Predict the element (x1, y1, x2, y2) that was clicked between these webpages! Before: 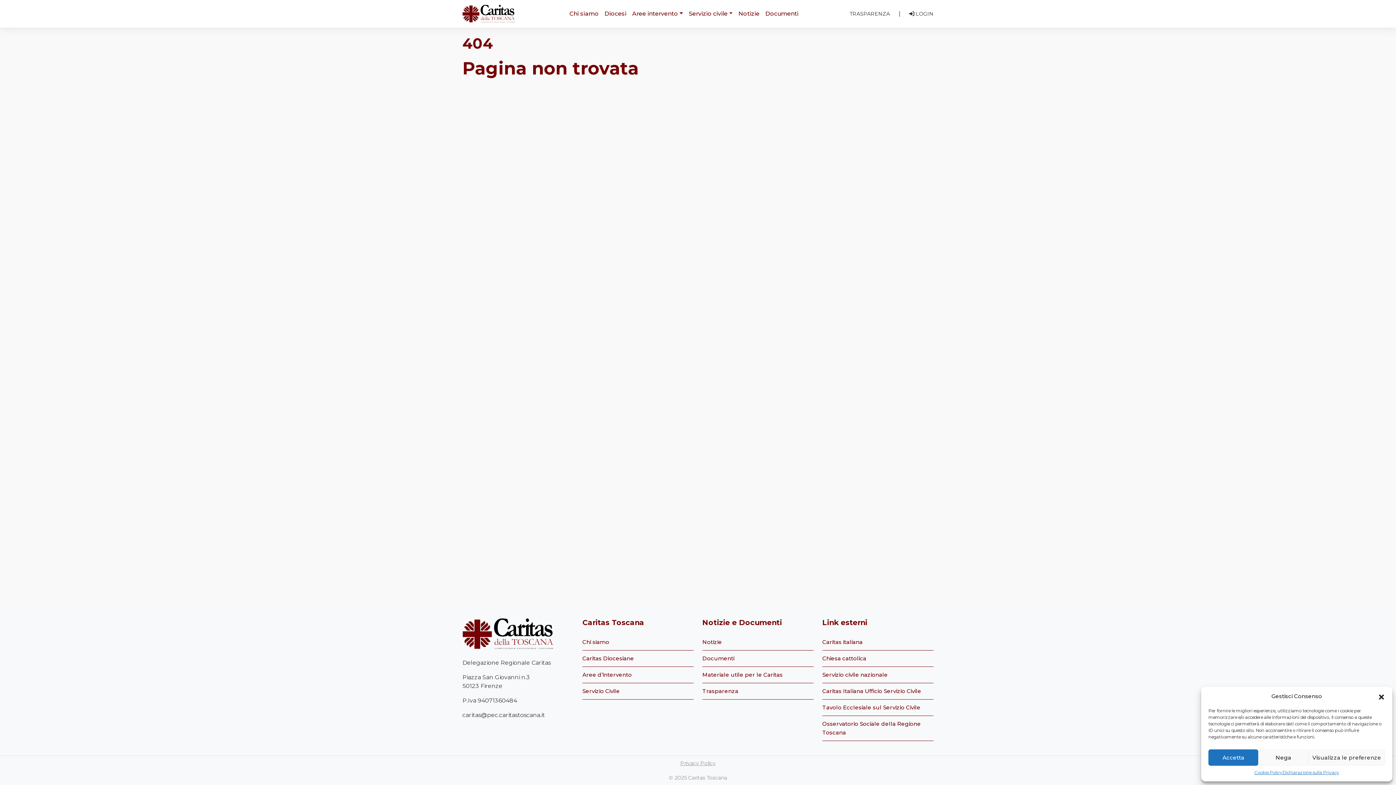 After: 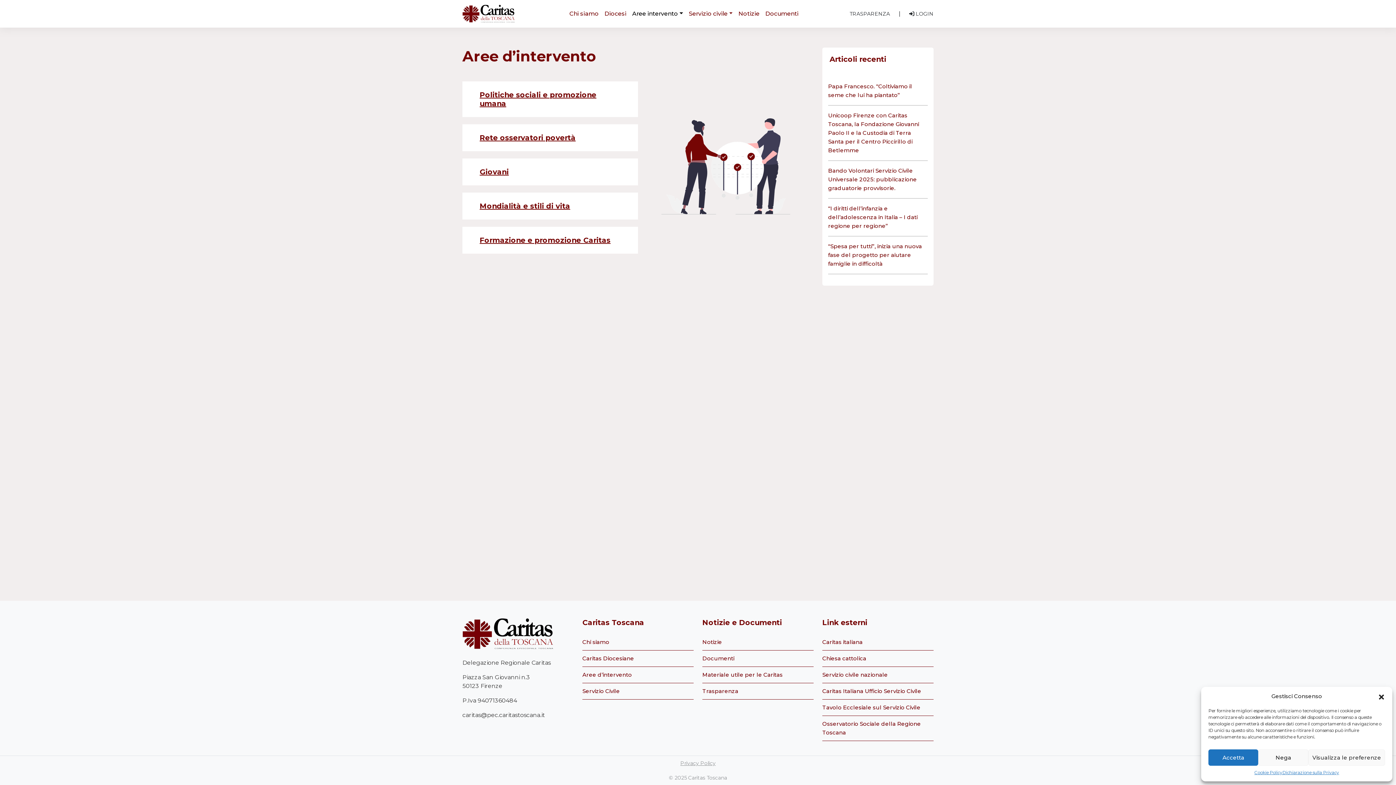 Action: label: Aree d’intervento bbox: (582, 671, 632, 678)